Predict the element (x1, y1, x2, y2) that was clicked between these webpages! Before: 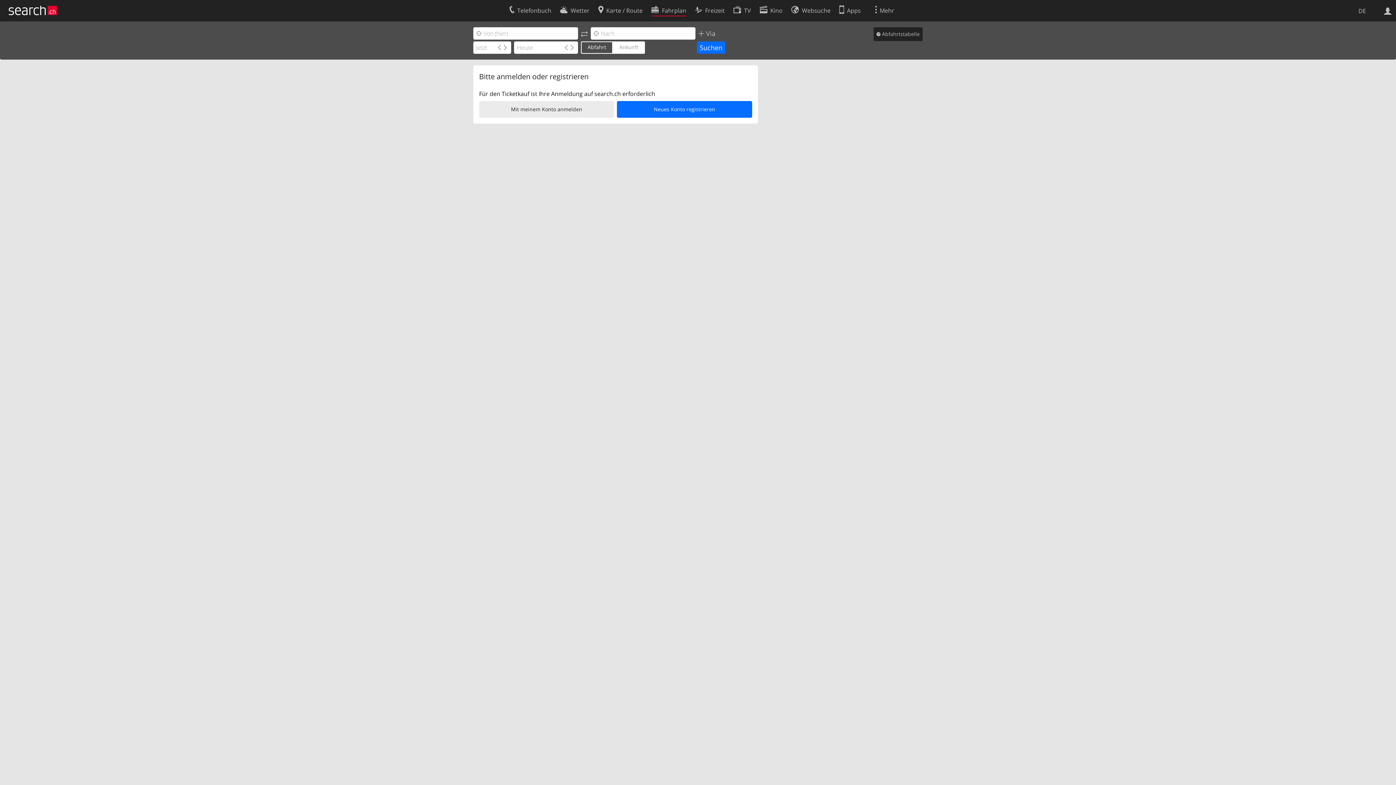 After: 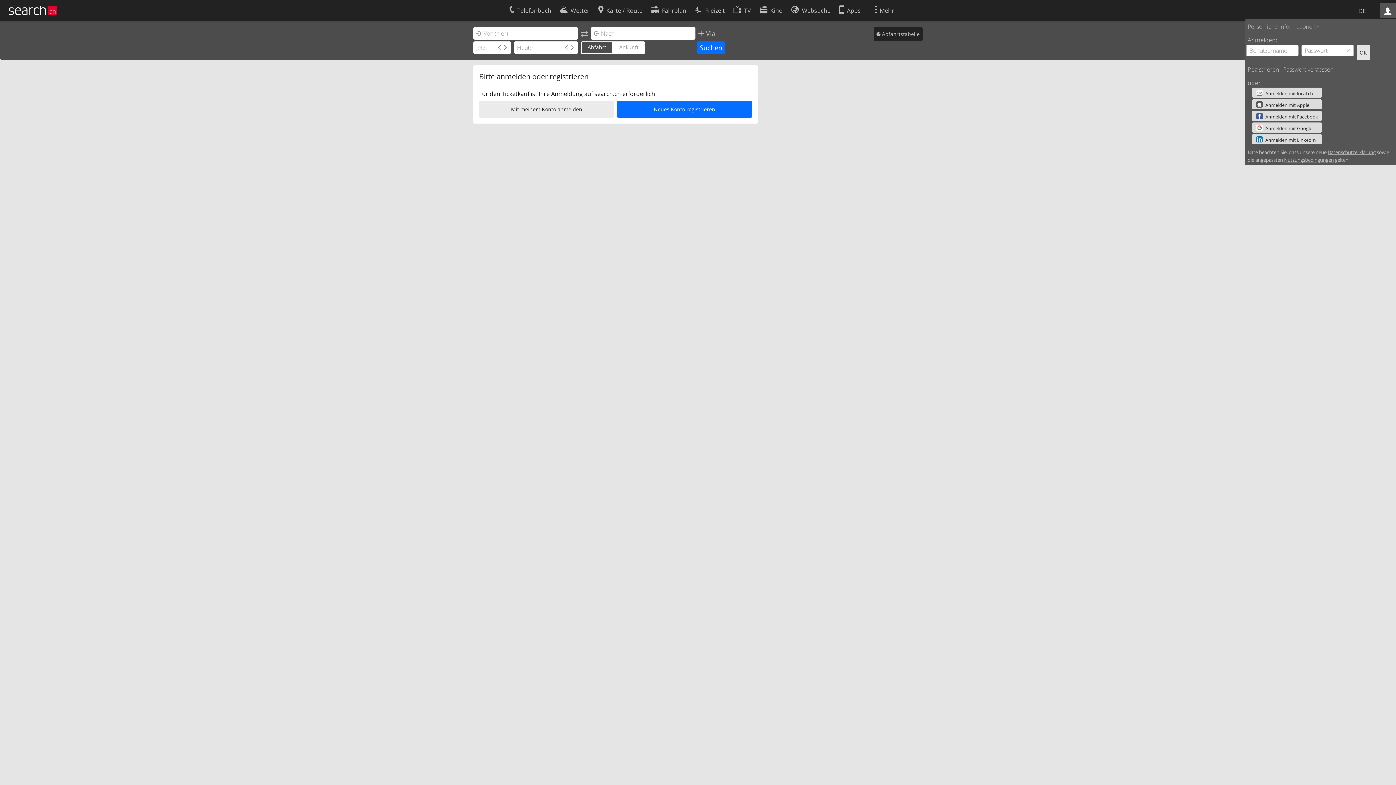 Action: bbox: (1380, 2, 1396, 18)